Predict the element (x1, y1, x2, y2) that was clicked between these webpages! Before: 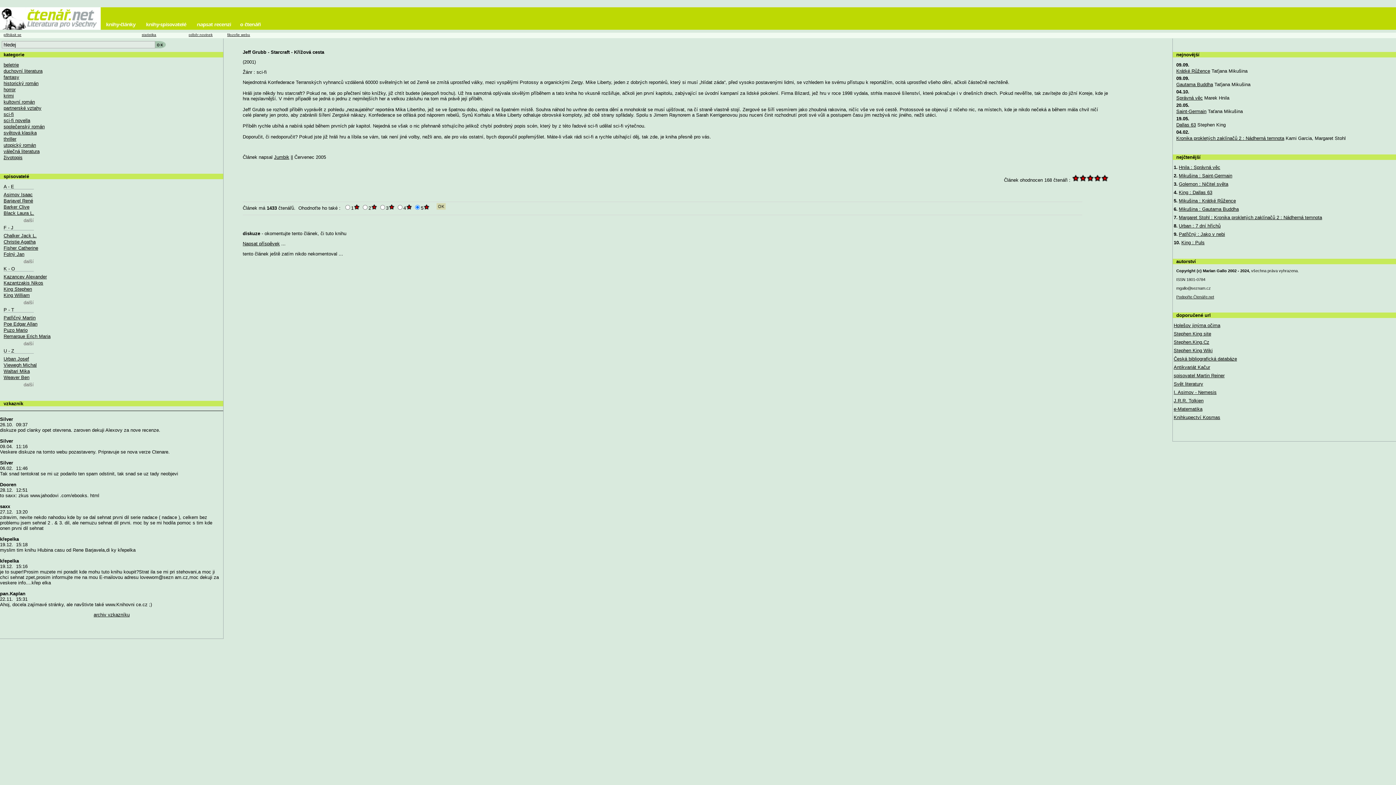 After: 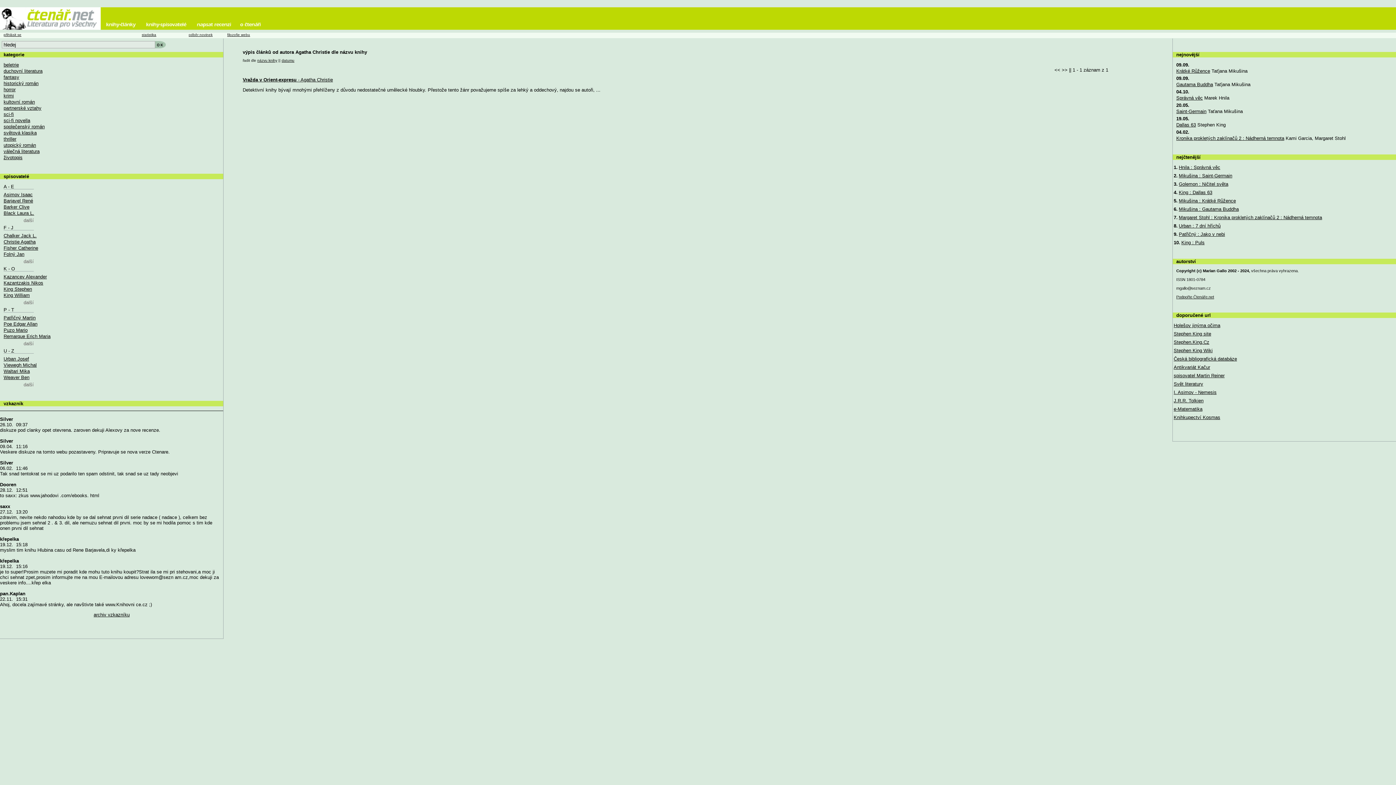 Action: bbox: (3, 239, 35, 244) label: Christie Agatha